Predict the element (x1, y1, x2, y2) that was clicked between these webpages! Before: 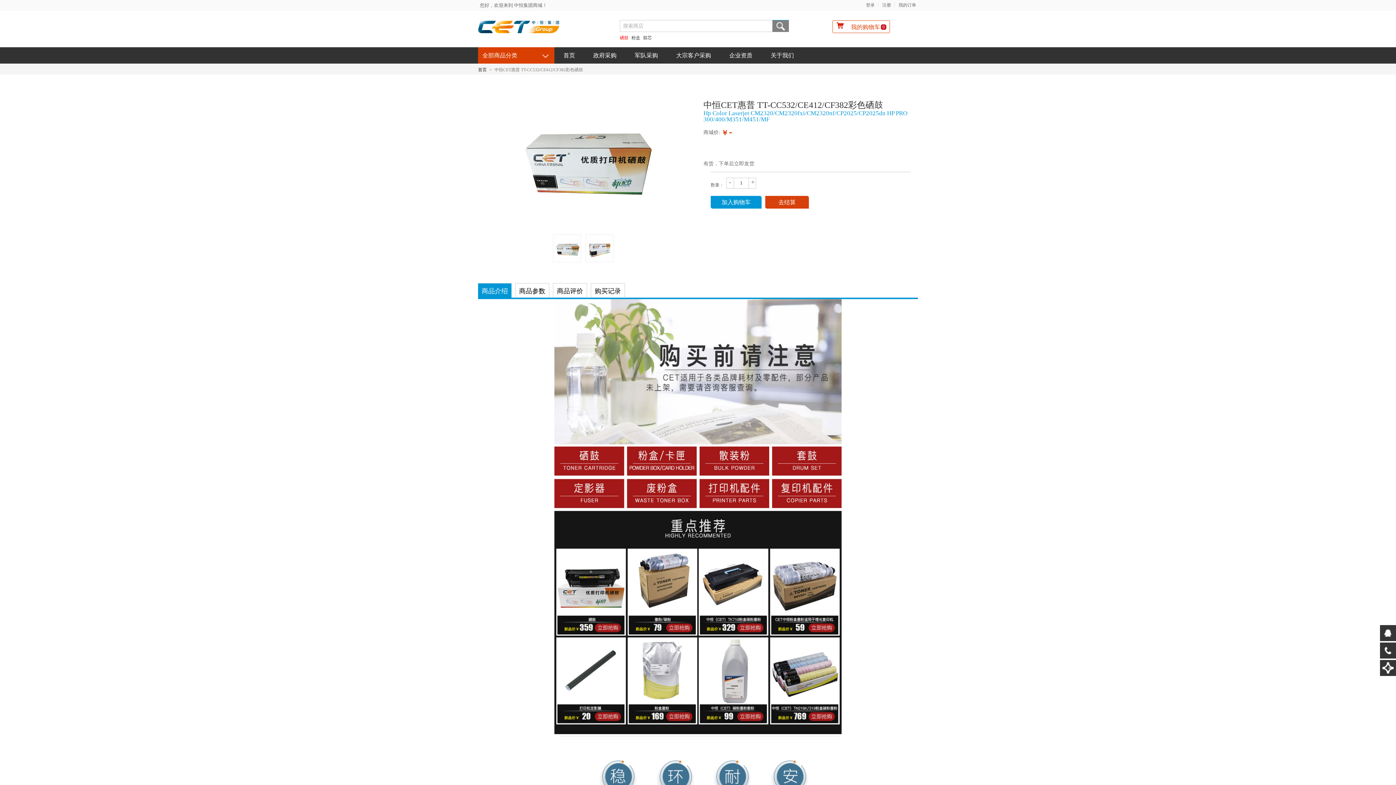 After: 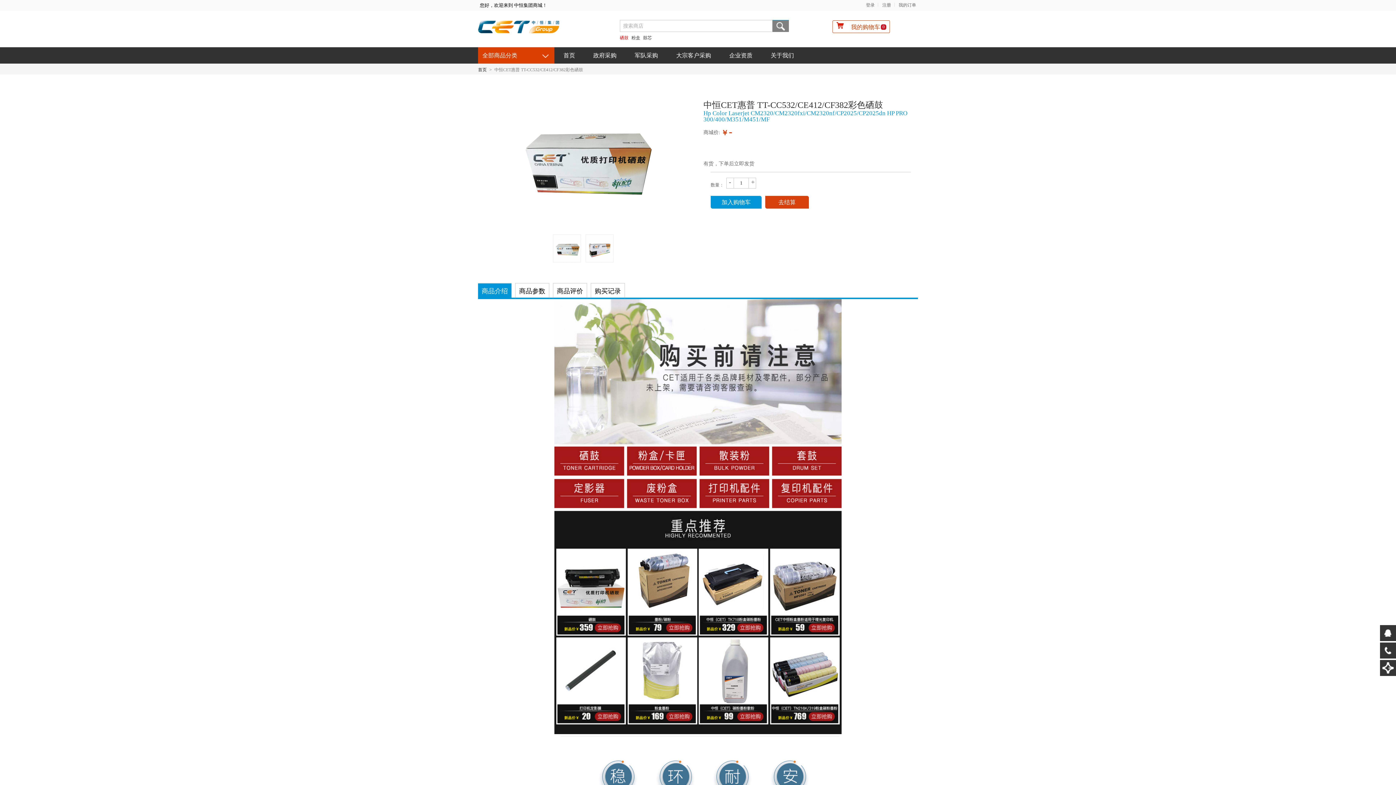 Action: bbox: (480, 2, 547, 8) label: 您好，欢迎来到 中恒集团商城！